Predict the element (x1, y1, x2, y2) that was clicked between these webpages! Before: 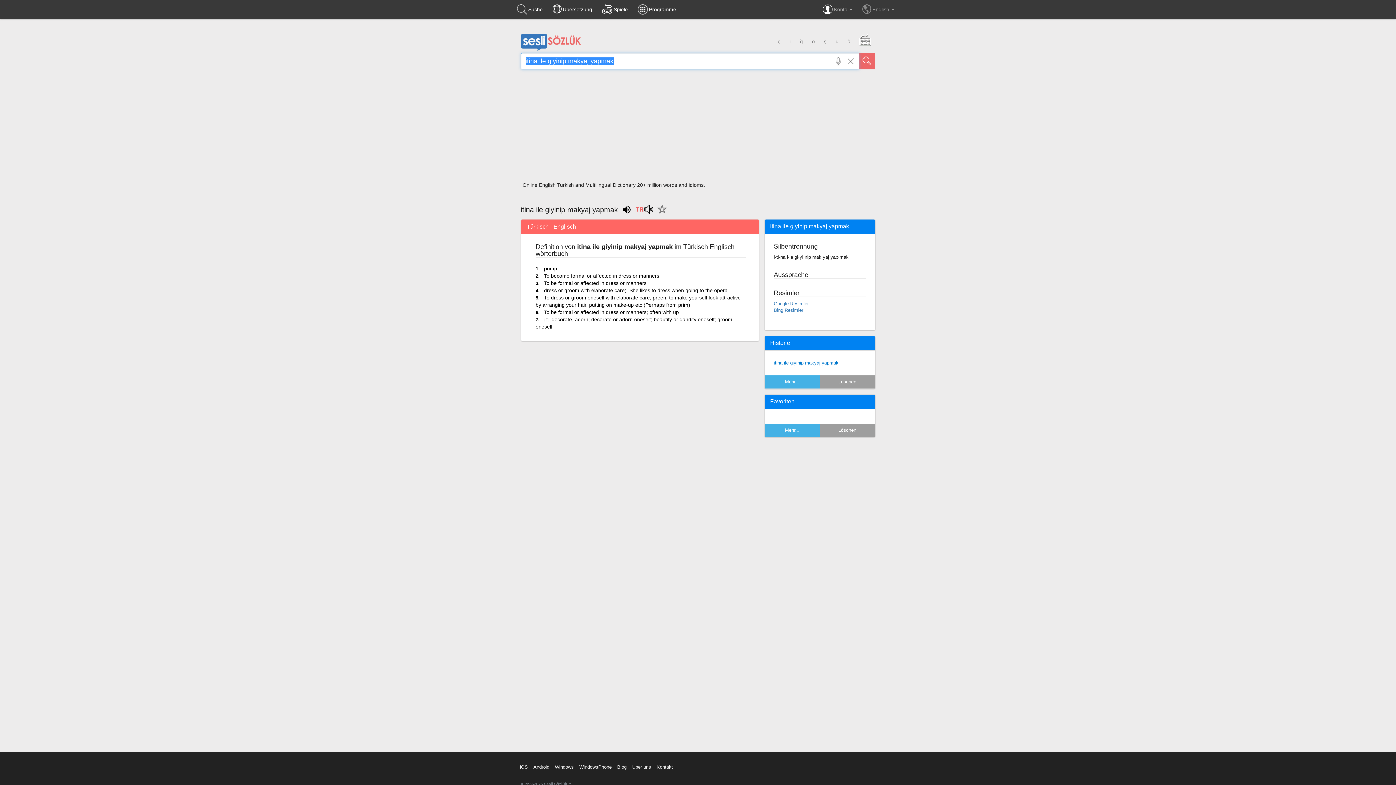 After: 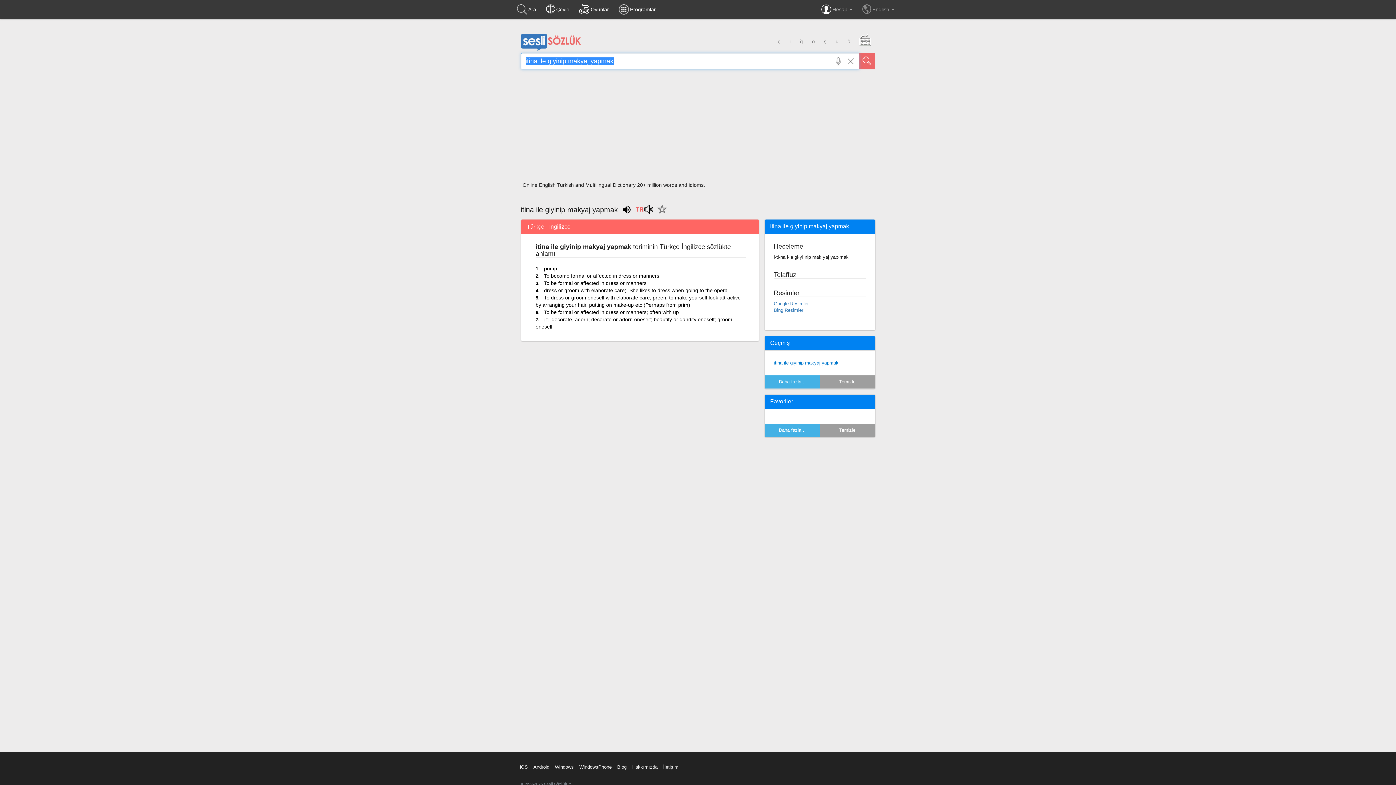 Action: bbox: (859, 53, 875, 69)